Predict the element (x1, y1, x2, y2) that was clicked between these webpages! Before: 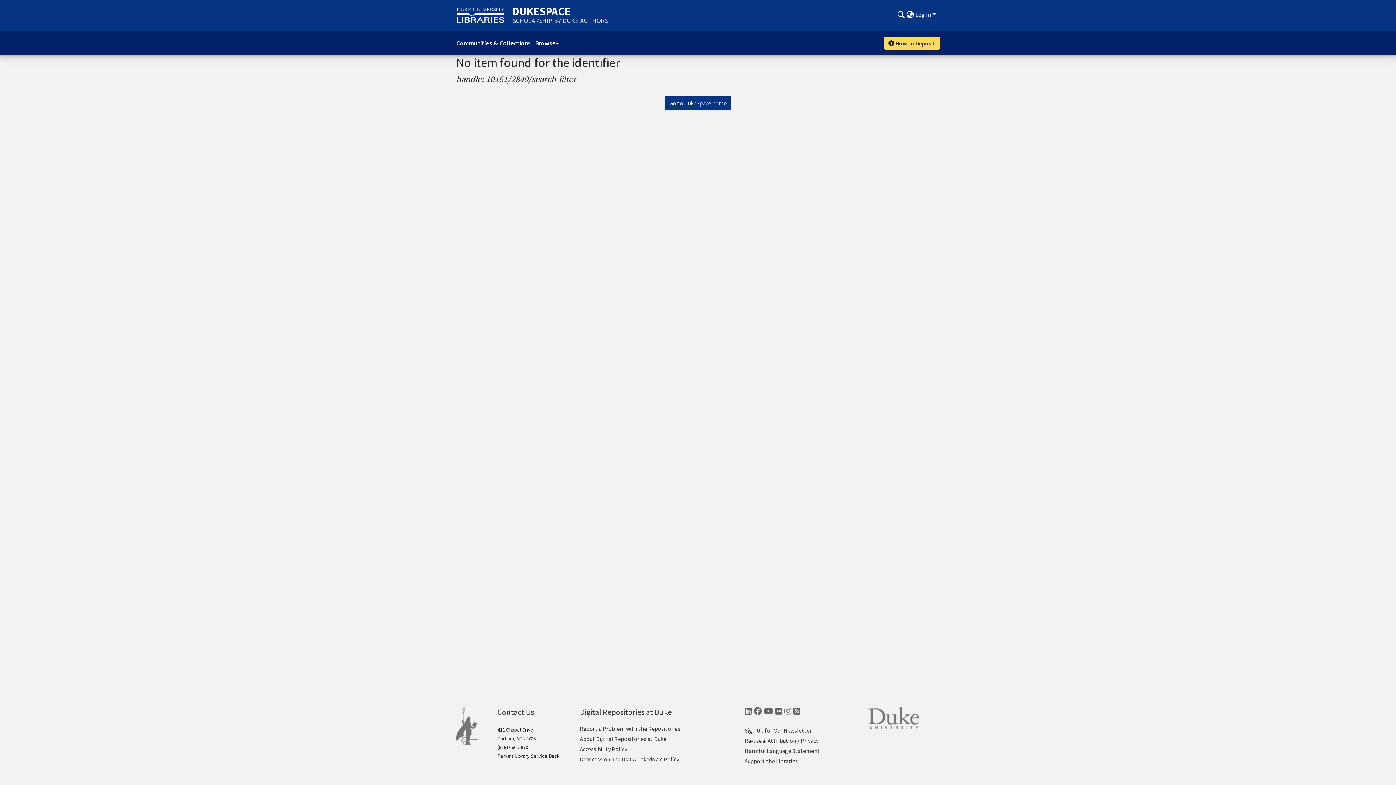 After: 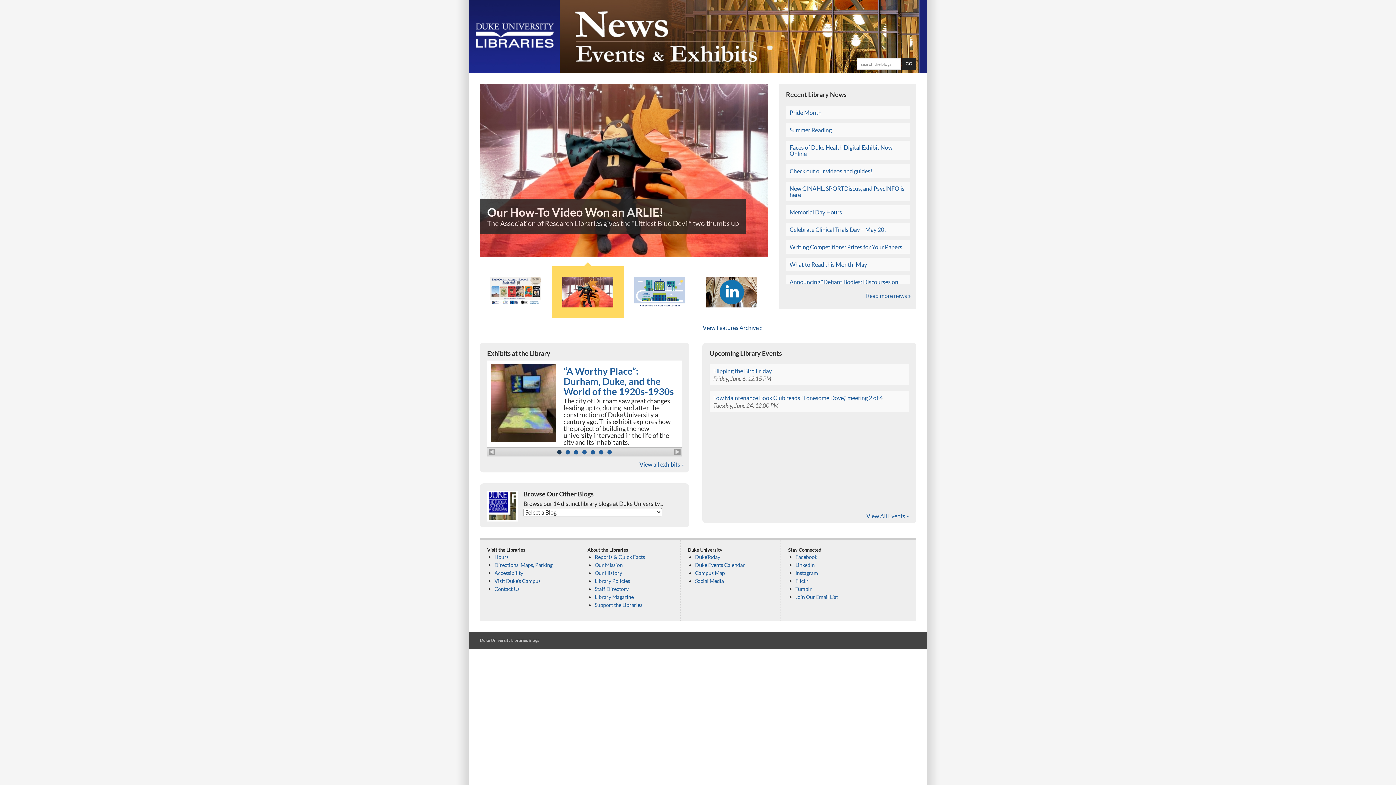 Action: bbox: (793, 707, 800, 719) label: Blogs